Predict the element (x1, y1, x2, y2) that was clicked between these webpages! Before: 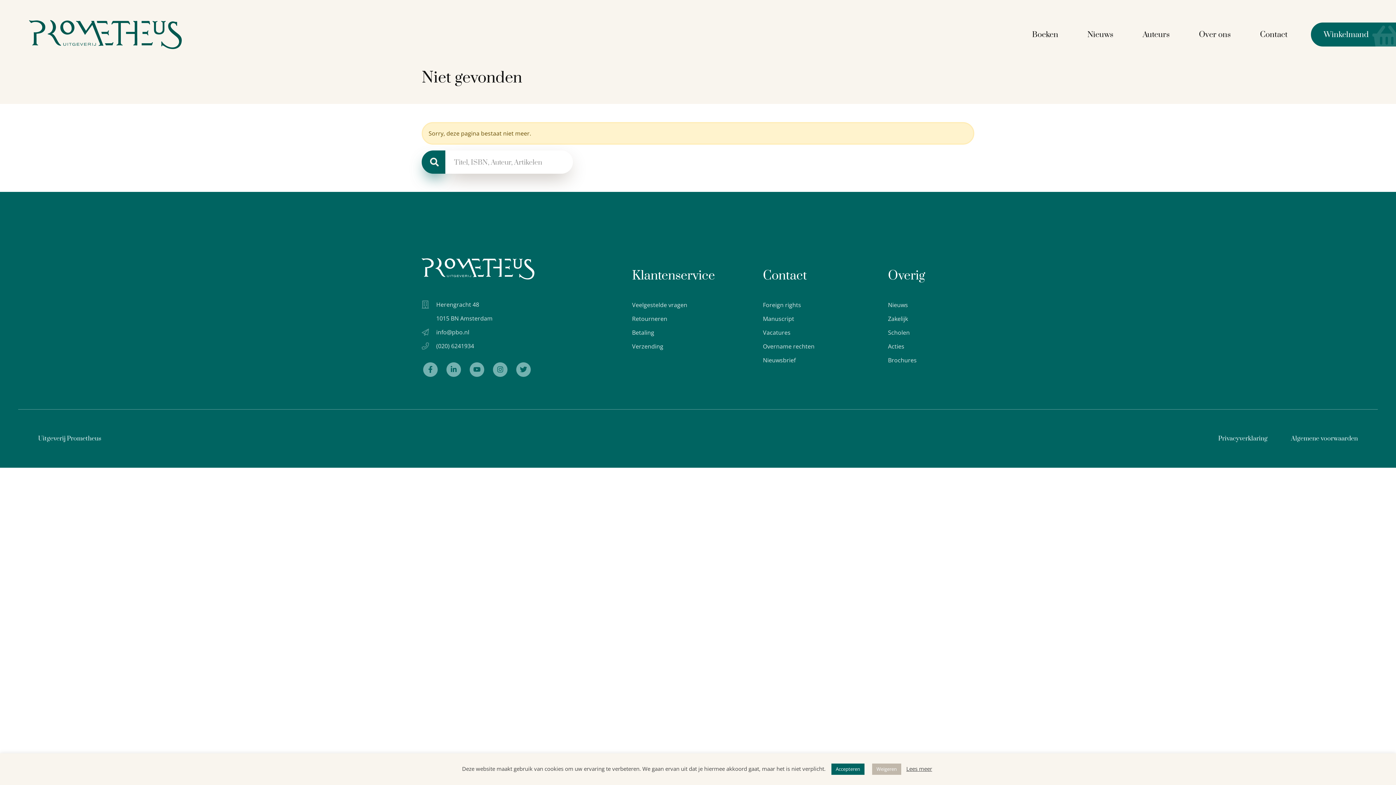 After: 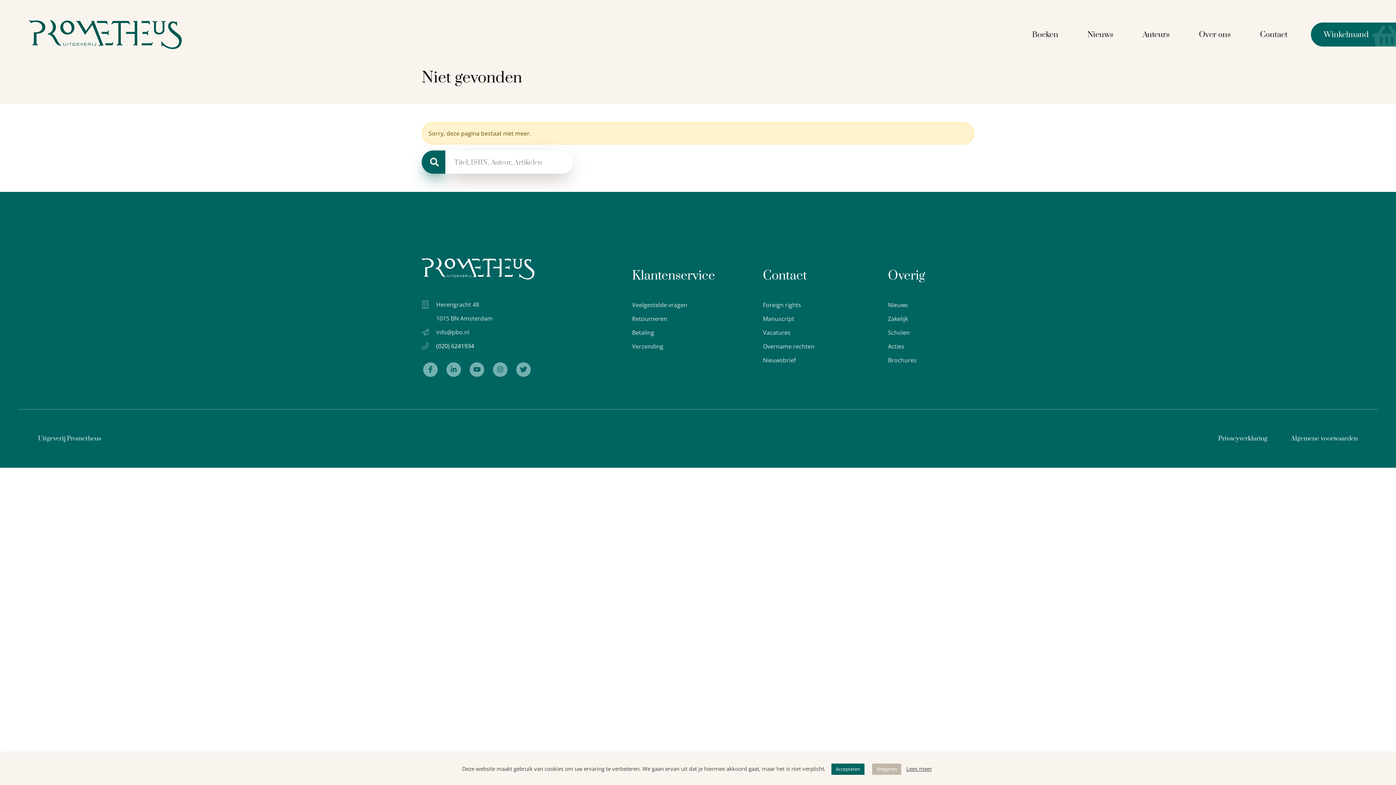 Action: bbox: (436, 342, 474, 350) label: (020) 6241934